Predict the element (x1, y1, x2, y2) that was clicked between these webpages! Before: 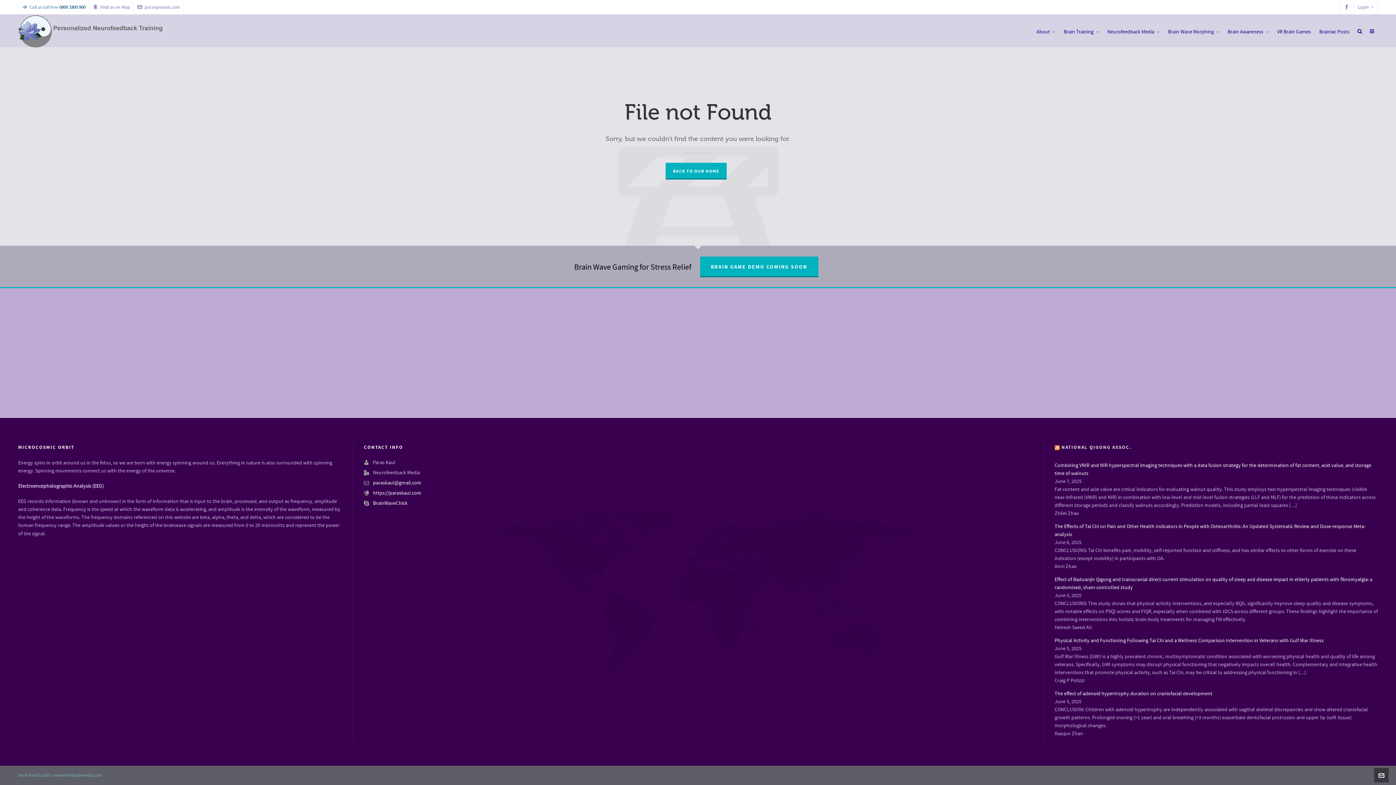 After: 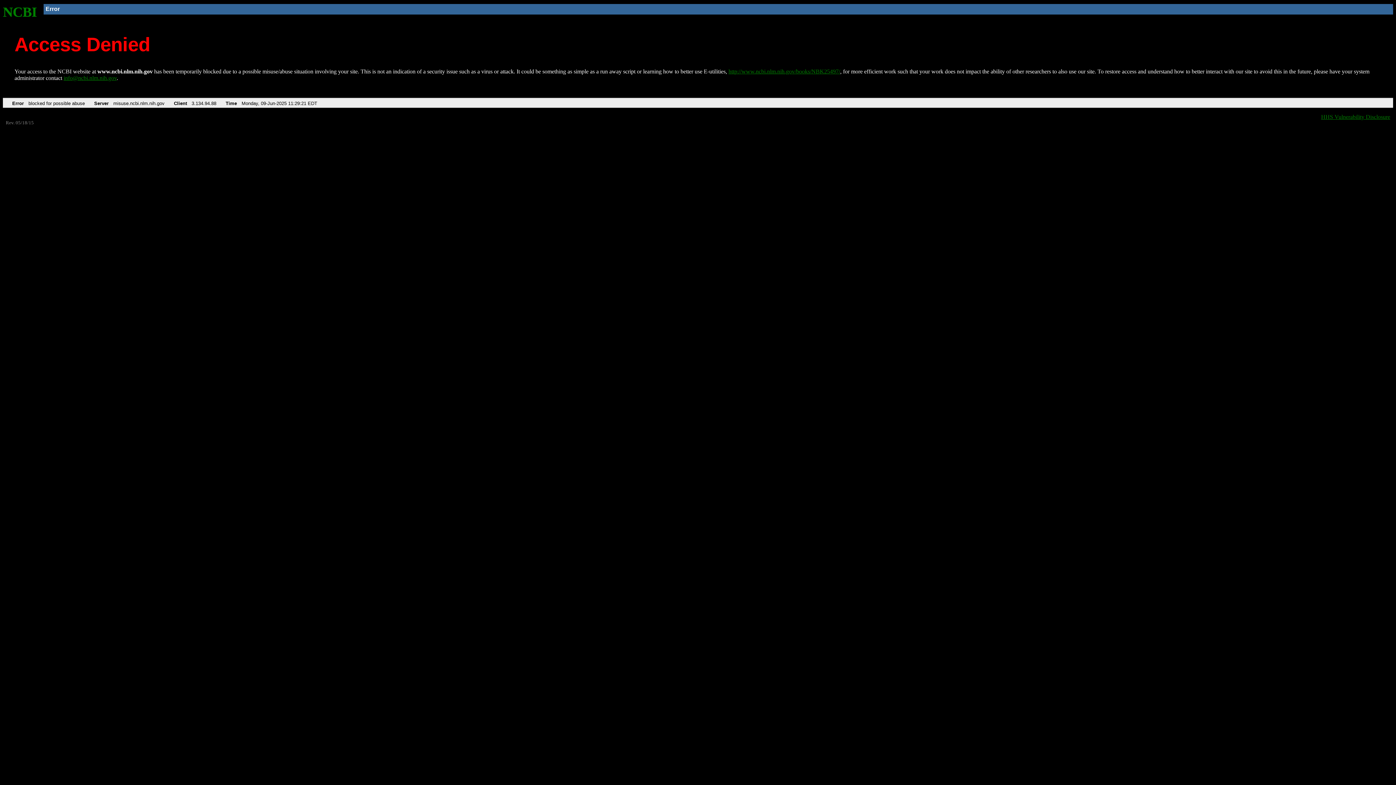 Action: bbox: (1054, 461, 1378, 477) label: Combining VNIR and NIR hyperspectral imaging techniques with a data fusion strategy for the determination of fat content, acid value, and storage time of walnuts